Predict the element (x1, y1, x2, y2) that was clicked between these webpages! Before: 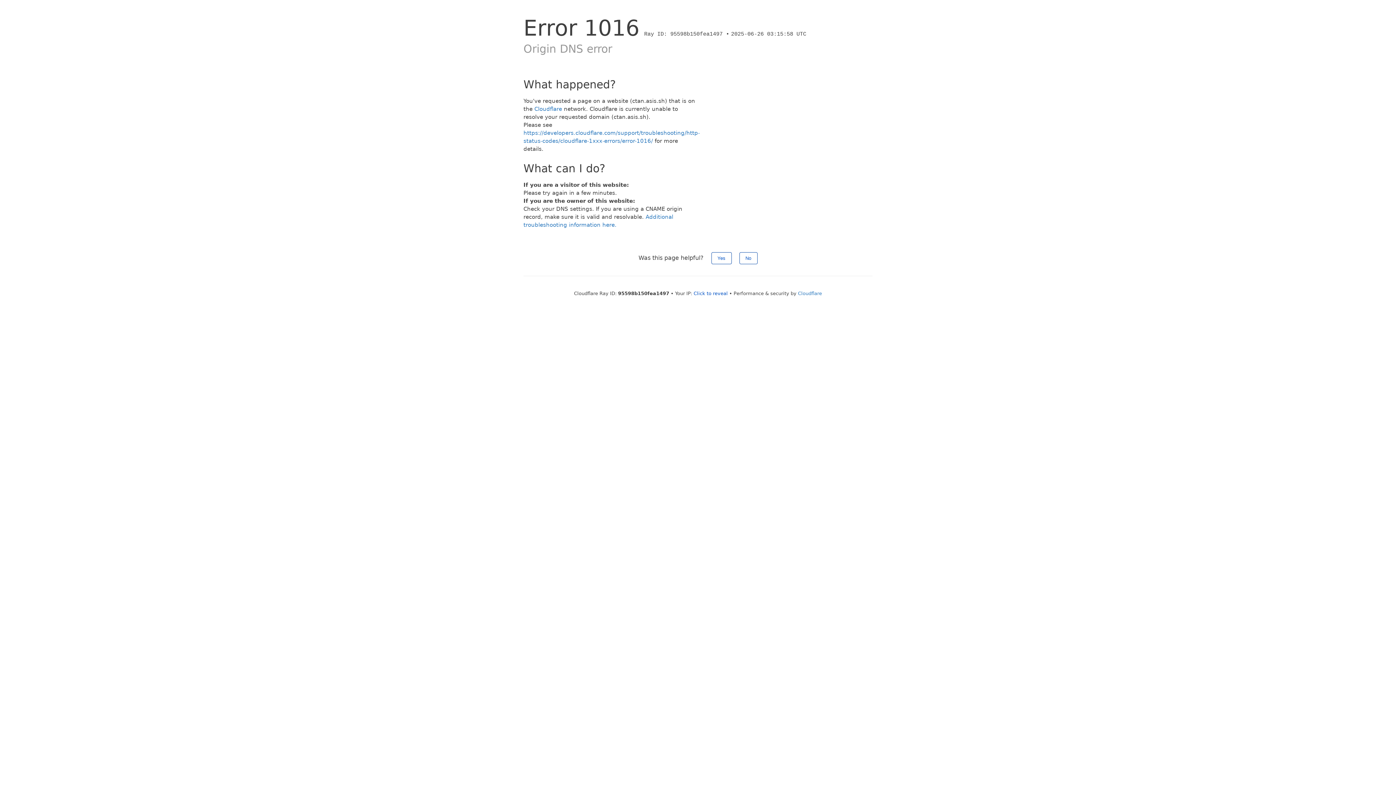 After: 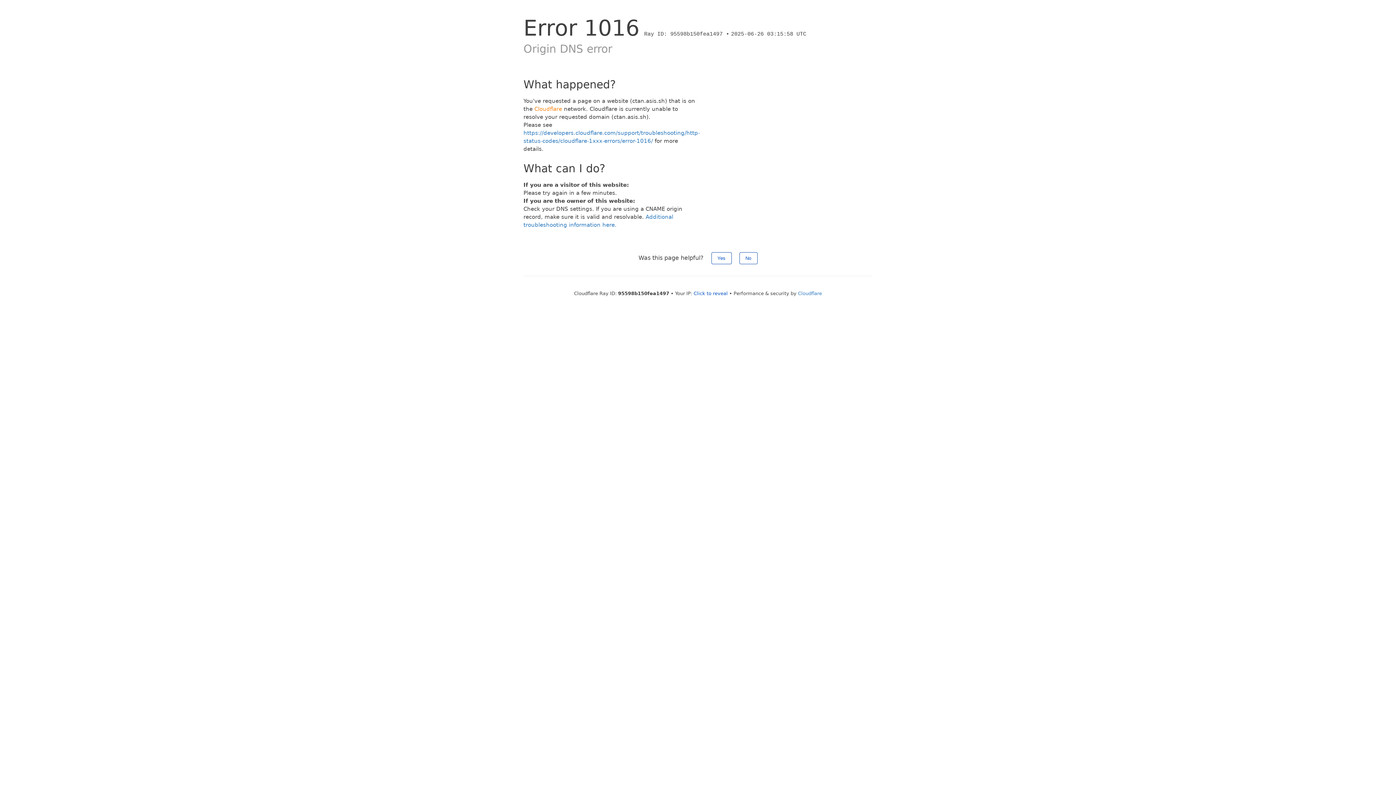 Action: label: Cloudflare bbox: (534, 105, 562, 112)